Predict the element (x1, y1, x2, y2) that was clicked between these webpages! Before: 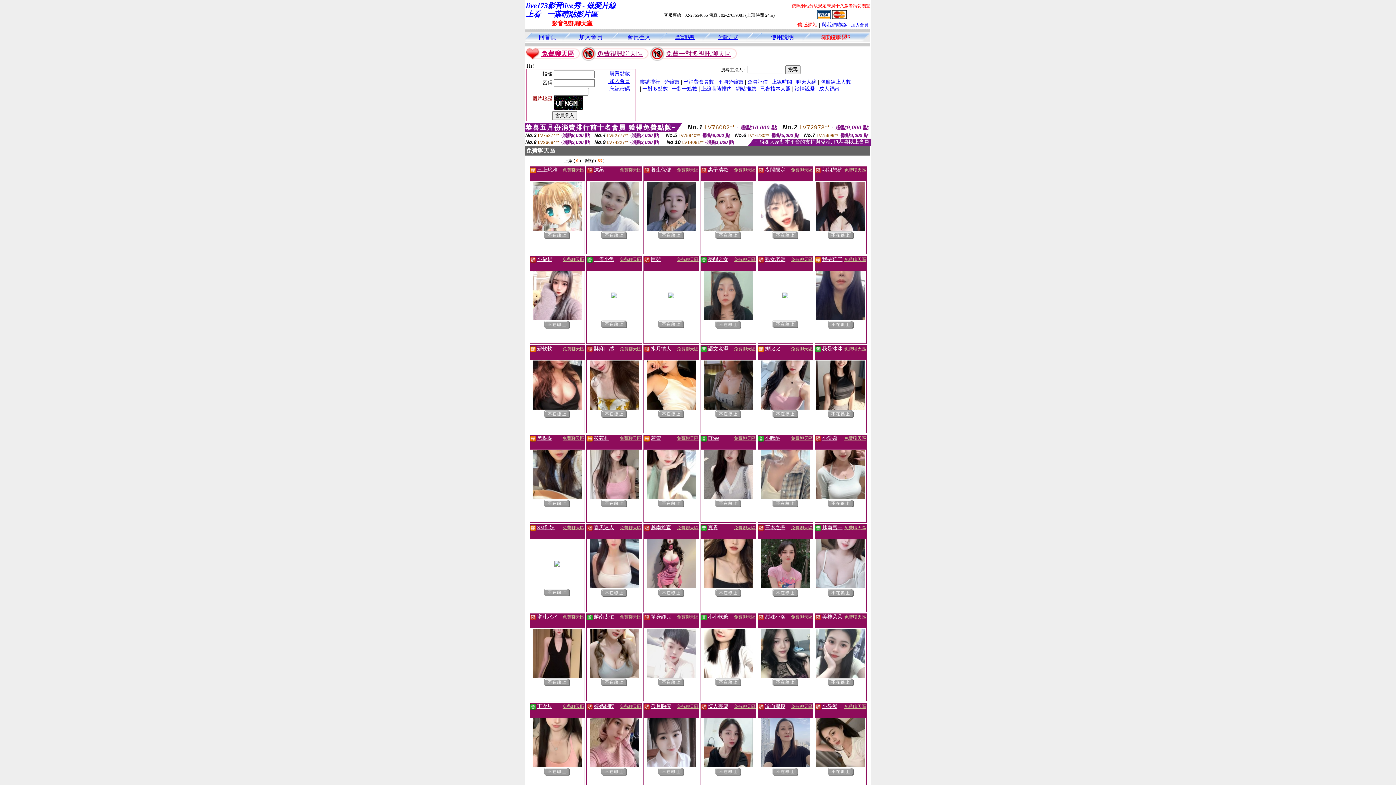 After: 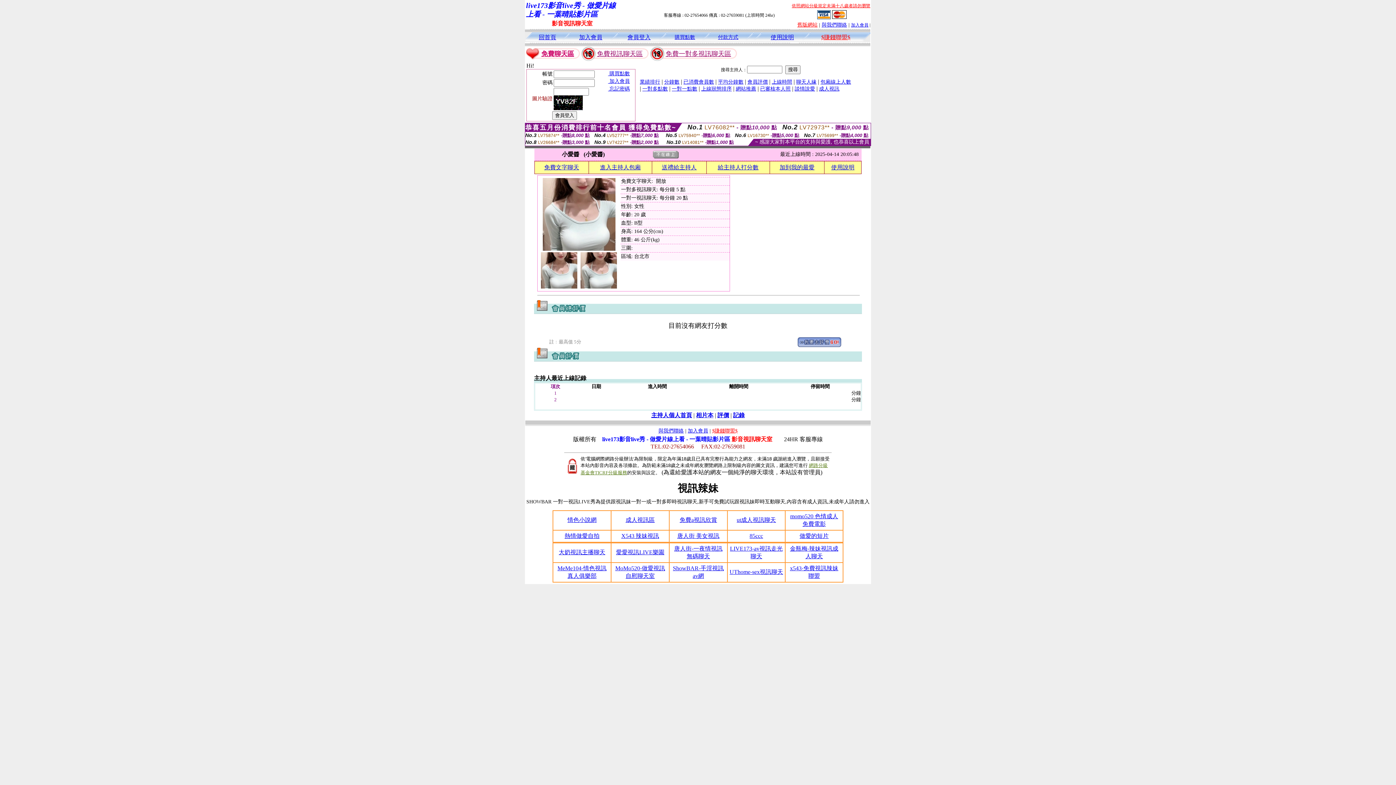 Action: bbox: (815, 494, 866, 500)